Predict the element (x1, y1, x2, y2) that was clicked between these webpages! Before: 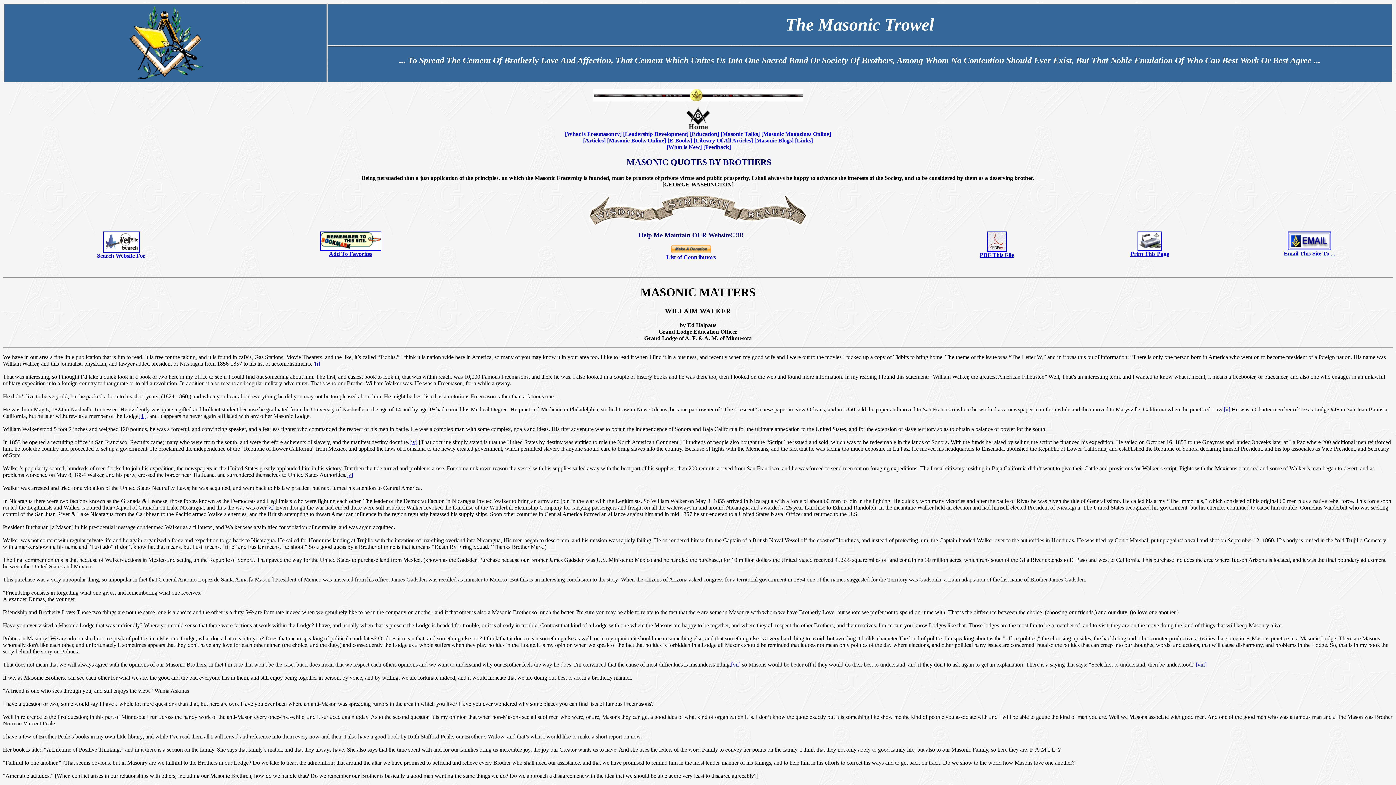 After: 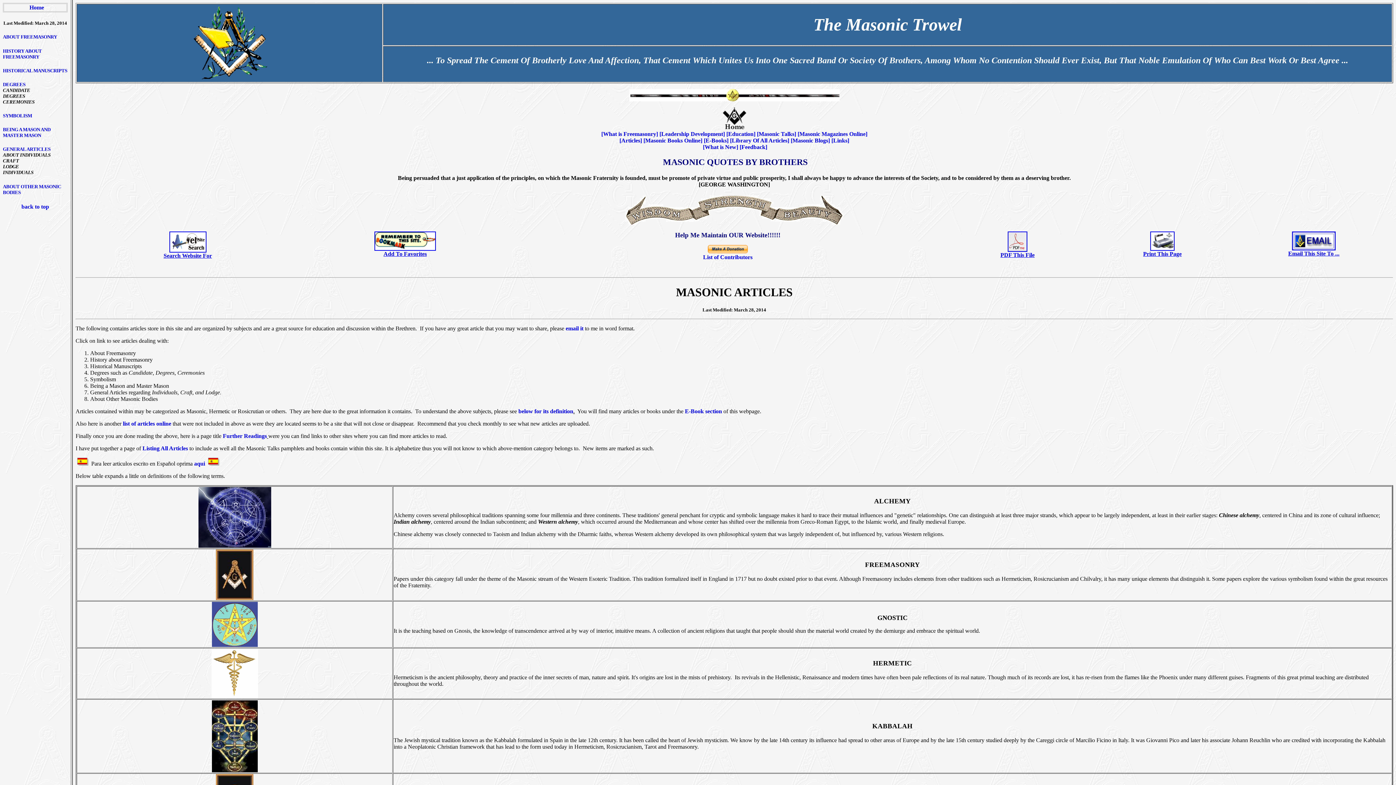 Action: label: Articles bbox: (585, 137, 604, 143)